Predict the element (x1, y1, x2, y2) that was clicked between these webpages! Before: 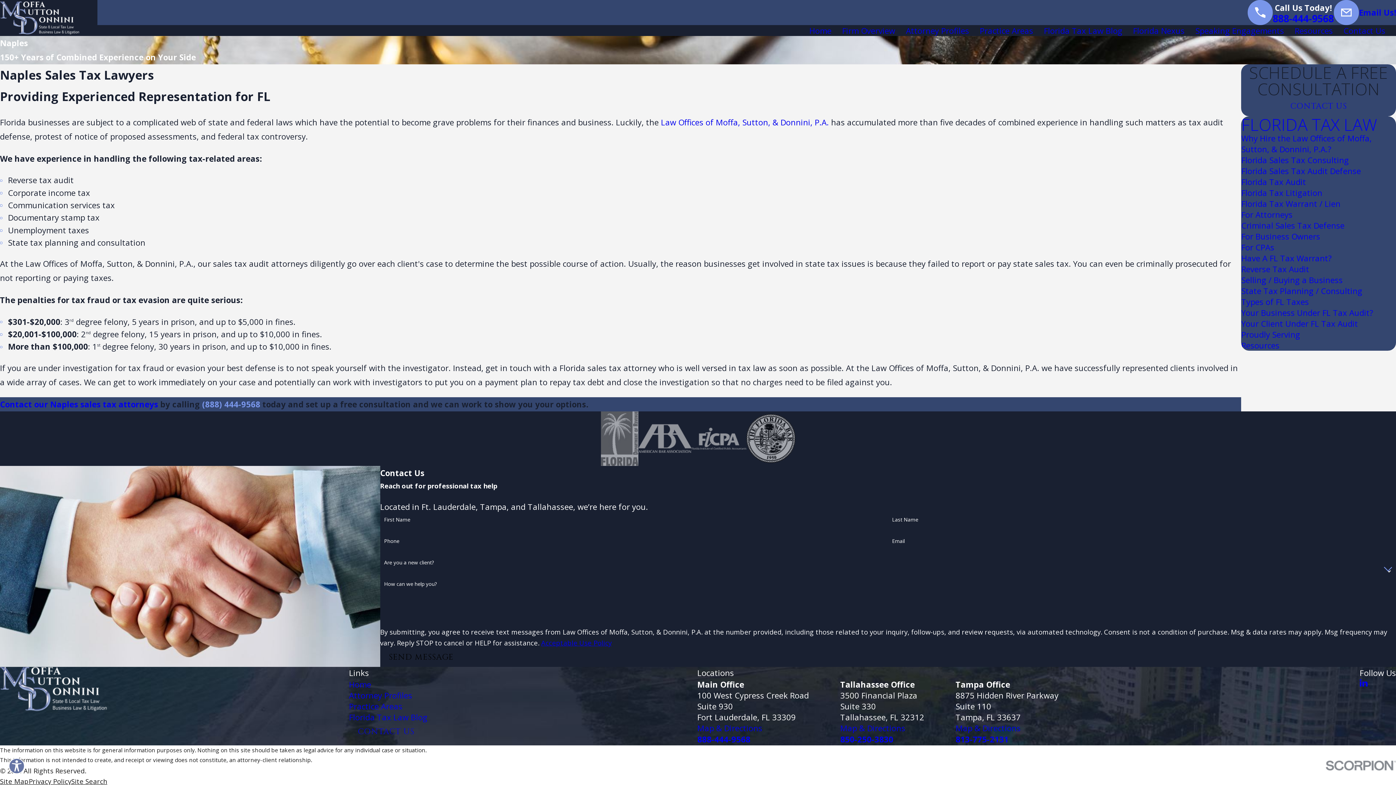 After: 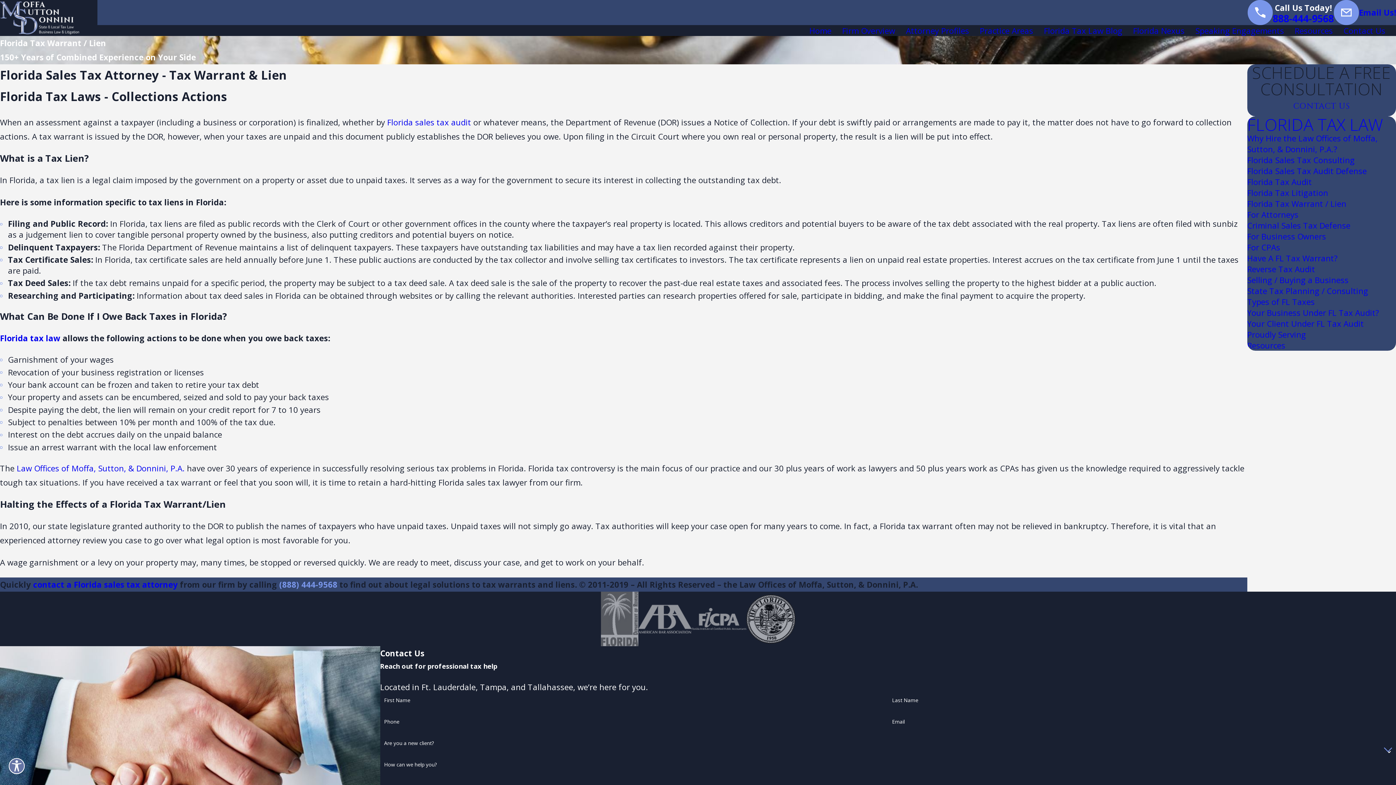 Action: bbox: (1241, 198, 1396, 208) label: Florida Tax Warrant / Lien